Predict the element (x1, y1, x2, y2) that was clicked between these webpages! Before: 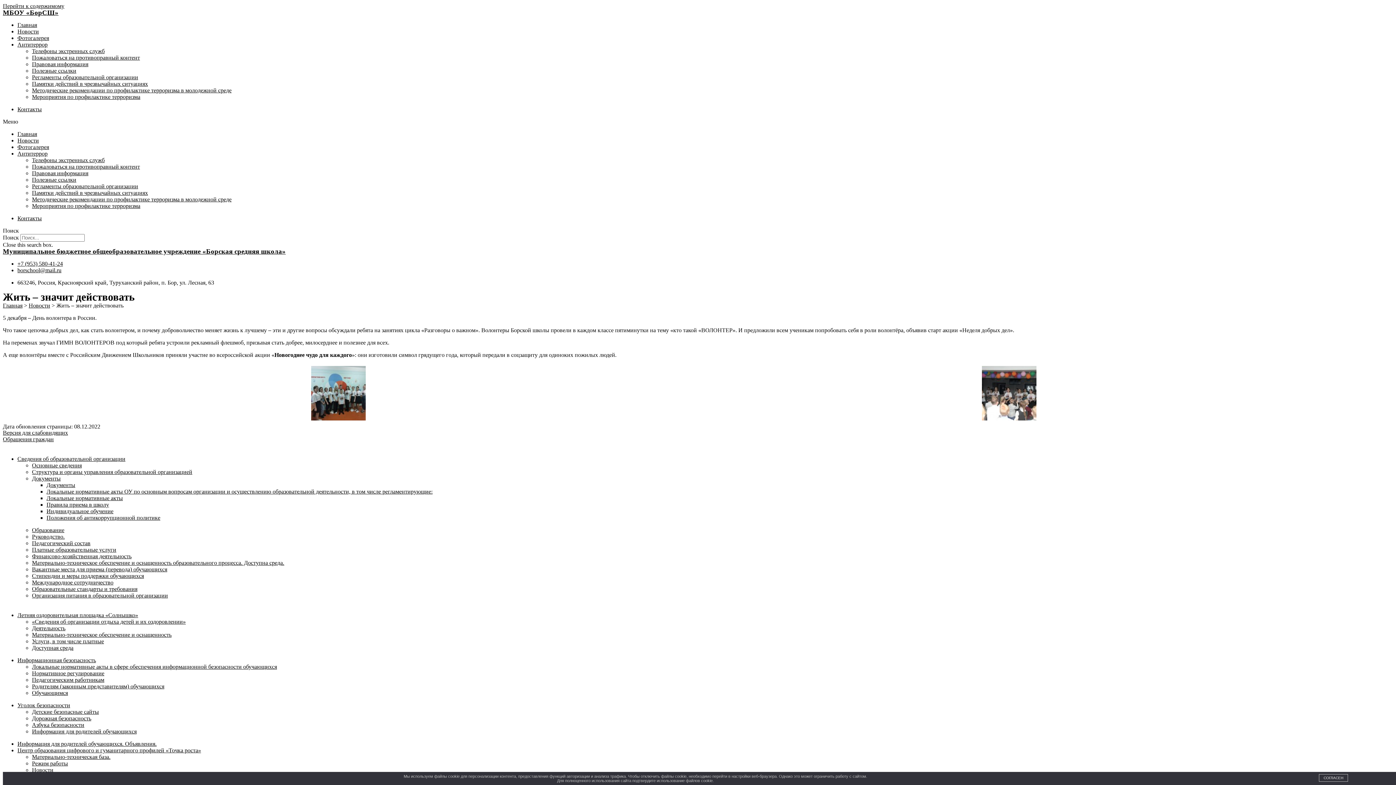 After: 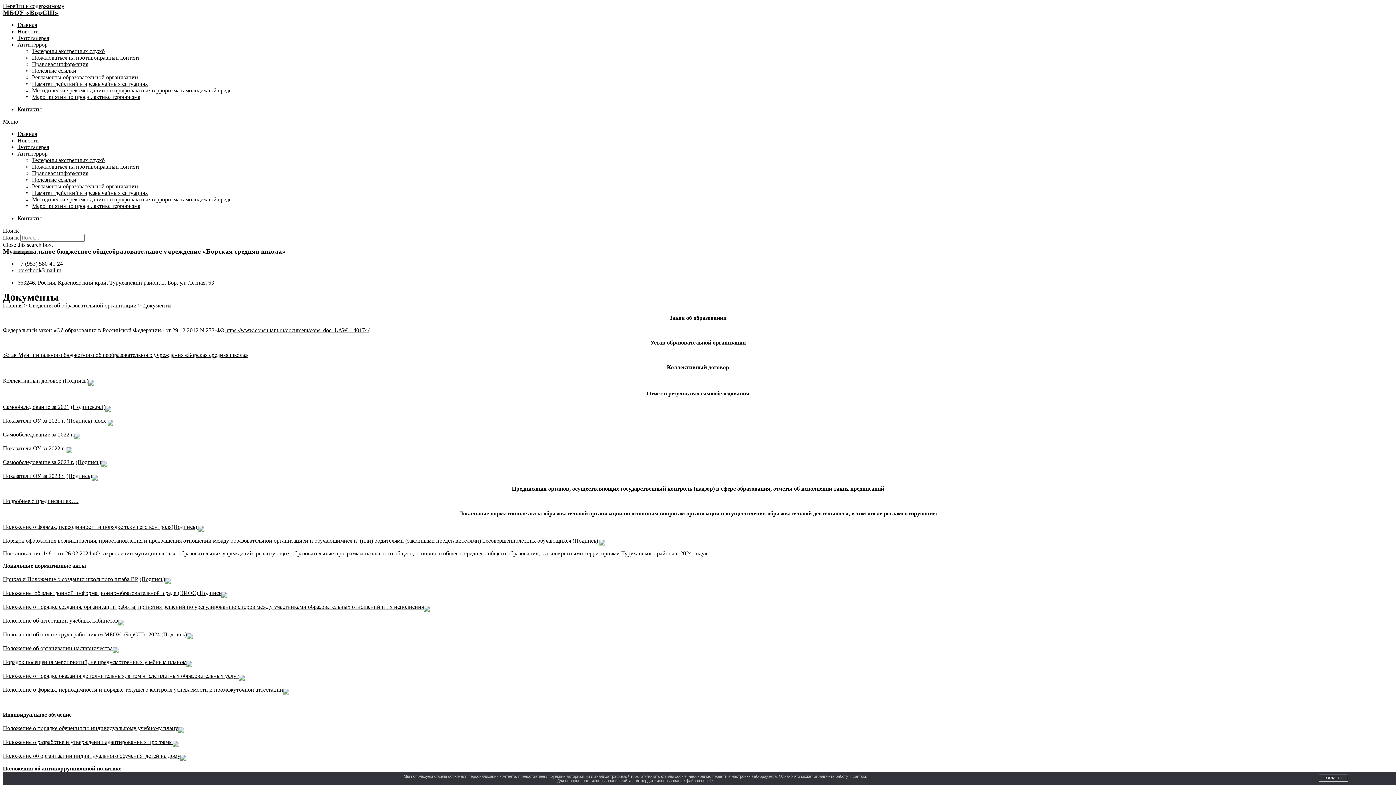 Action: bbox: (32, 475, 60, 481) label: Документы